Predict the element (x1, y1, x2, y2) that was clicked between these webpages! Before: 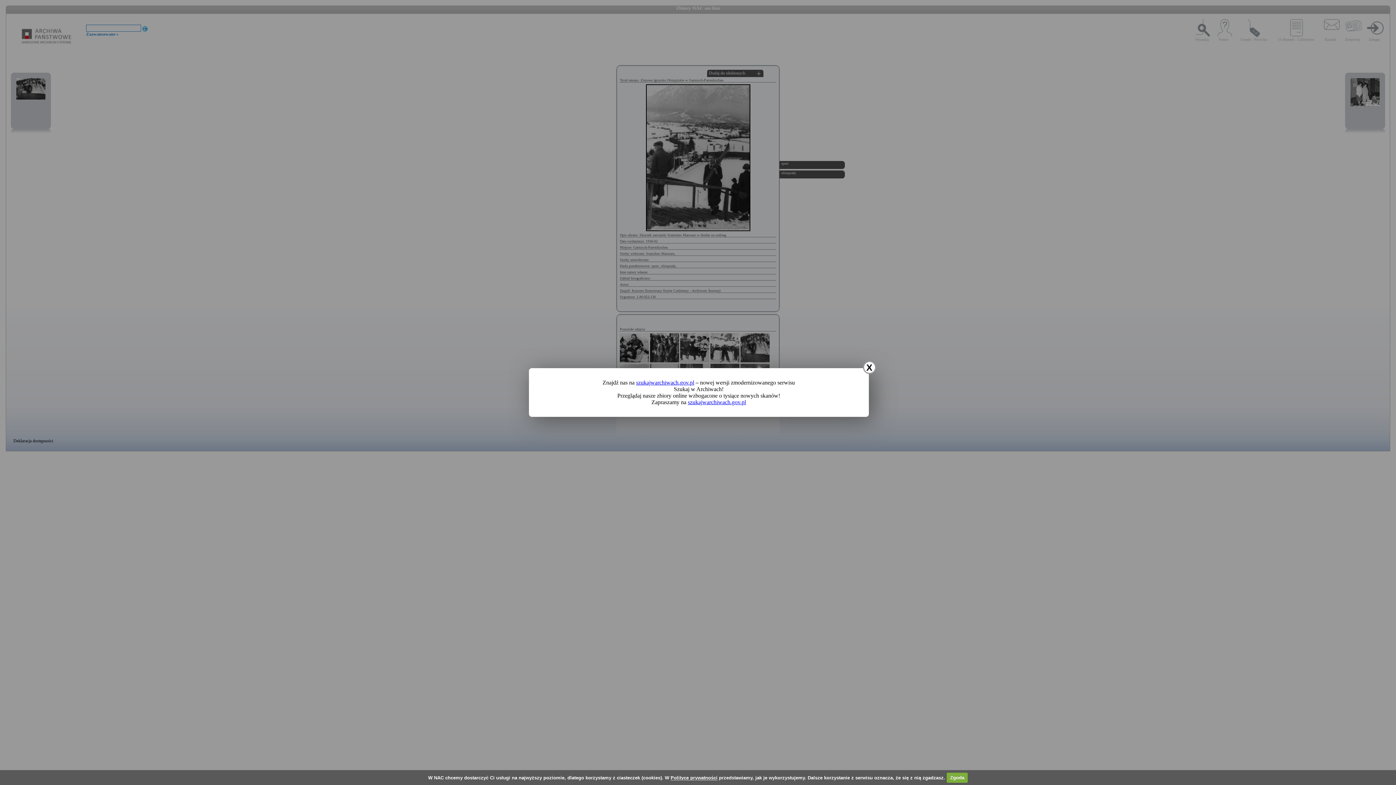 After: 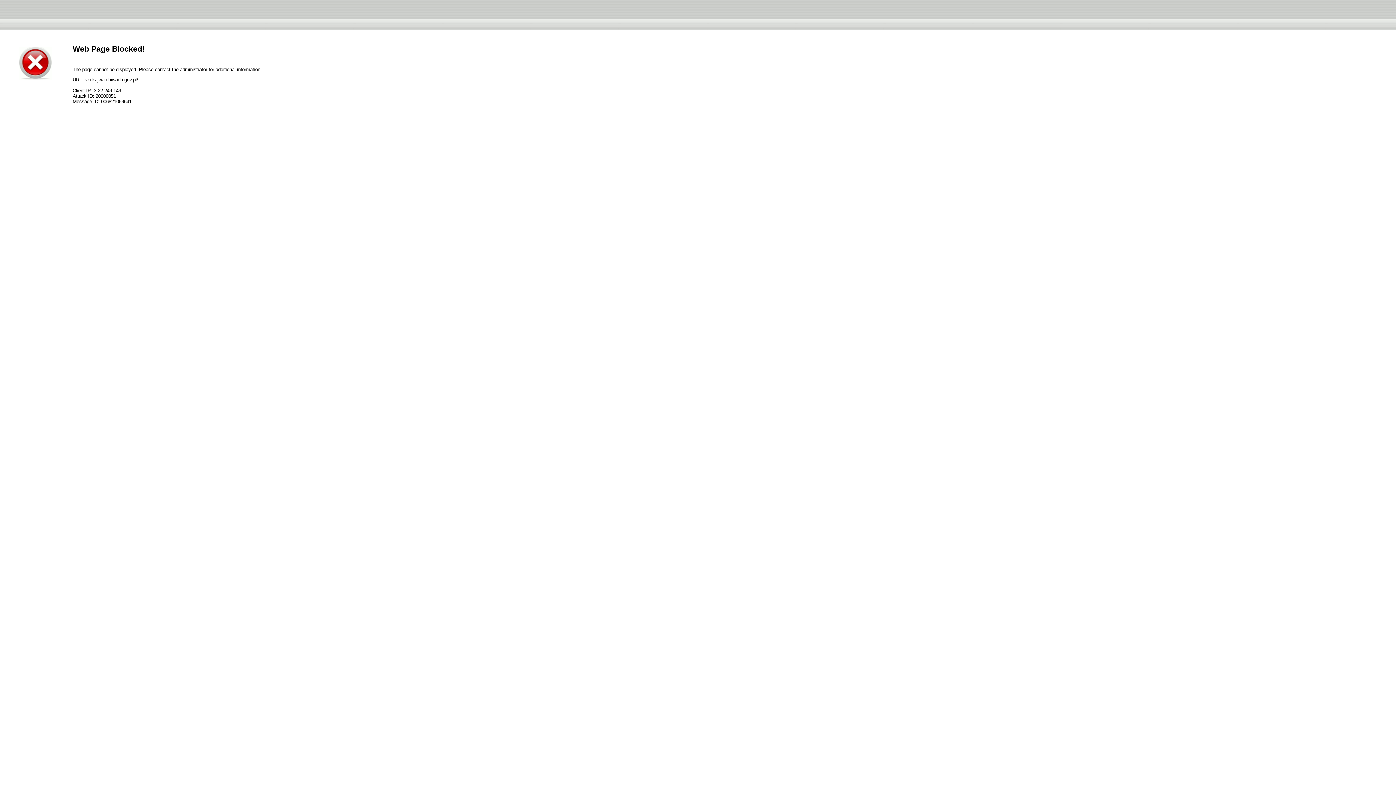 Action: label: szukajwarchiwach.gov.pl bbox: (636, 379, 694, 385)